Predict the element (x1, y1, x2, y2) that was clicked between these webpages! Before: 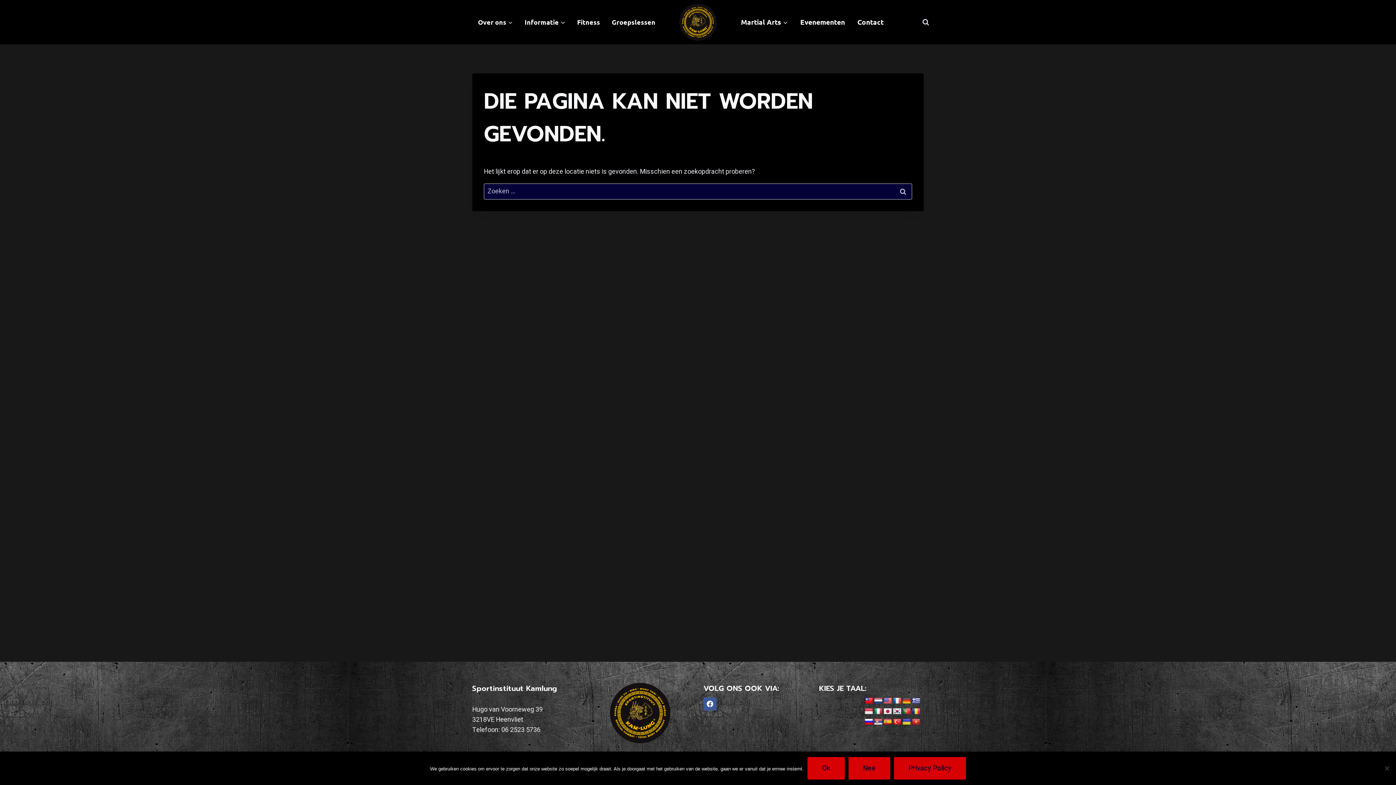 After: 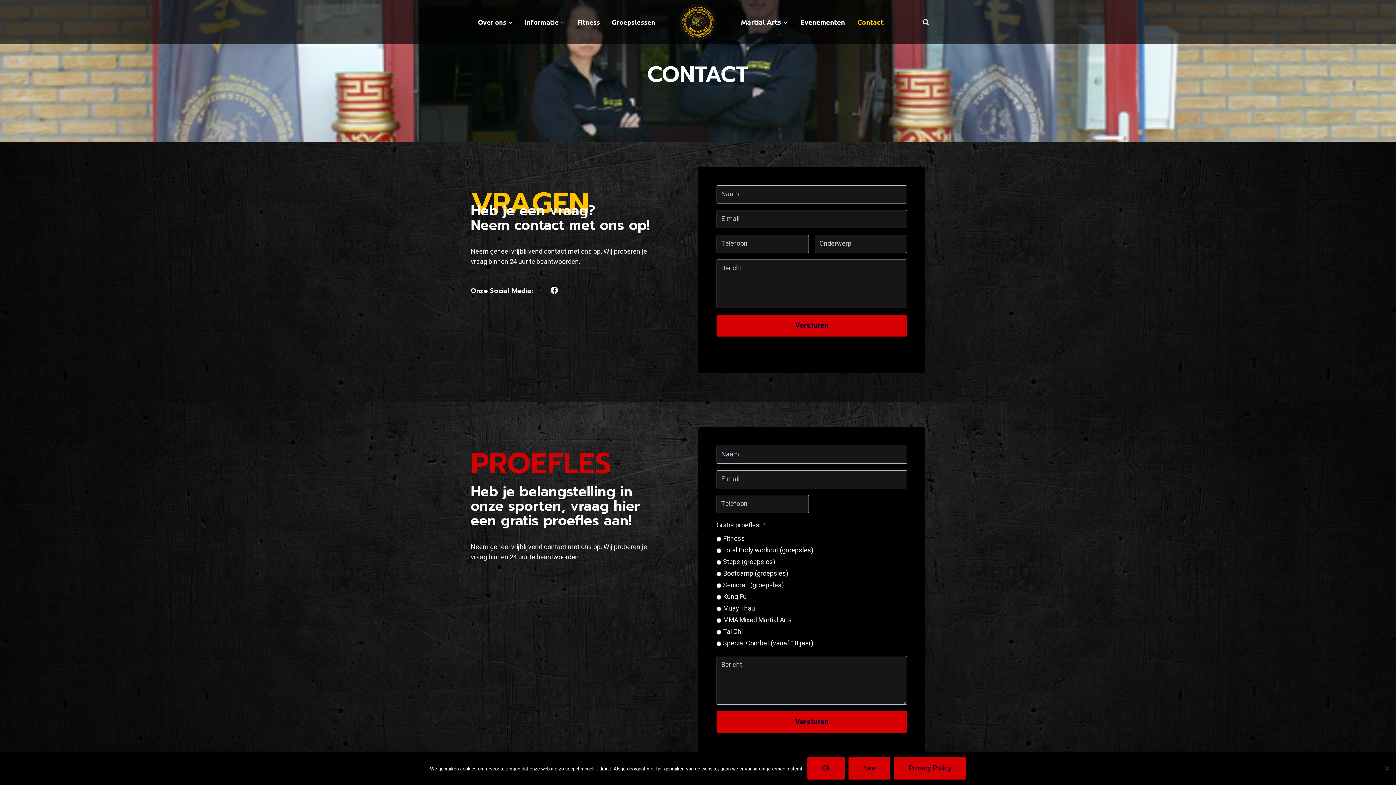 Action: label: Contact bbox: (851, 12, 890, 31)